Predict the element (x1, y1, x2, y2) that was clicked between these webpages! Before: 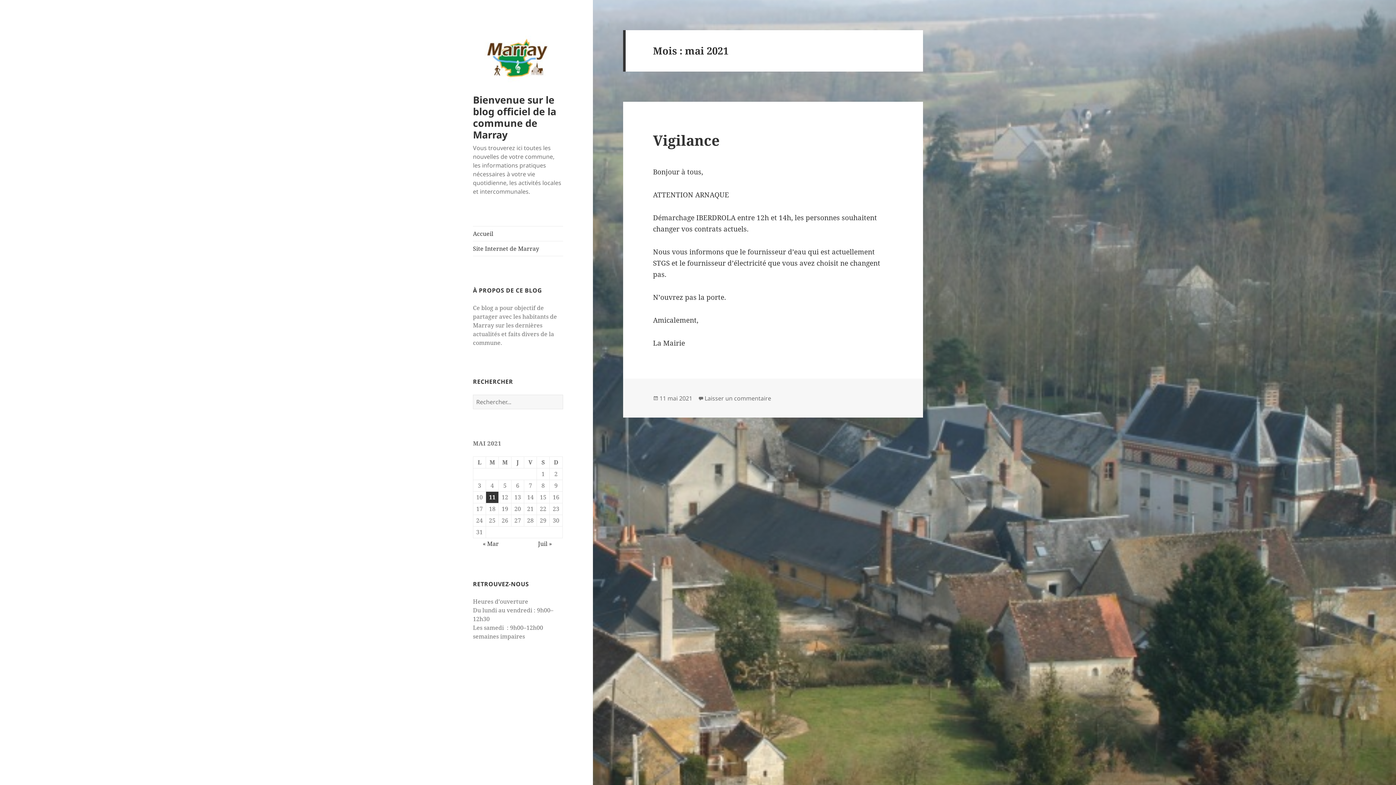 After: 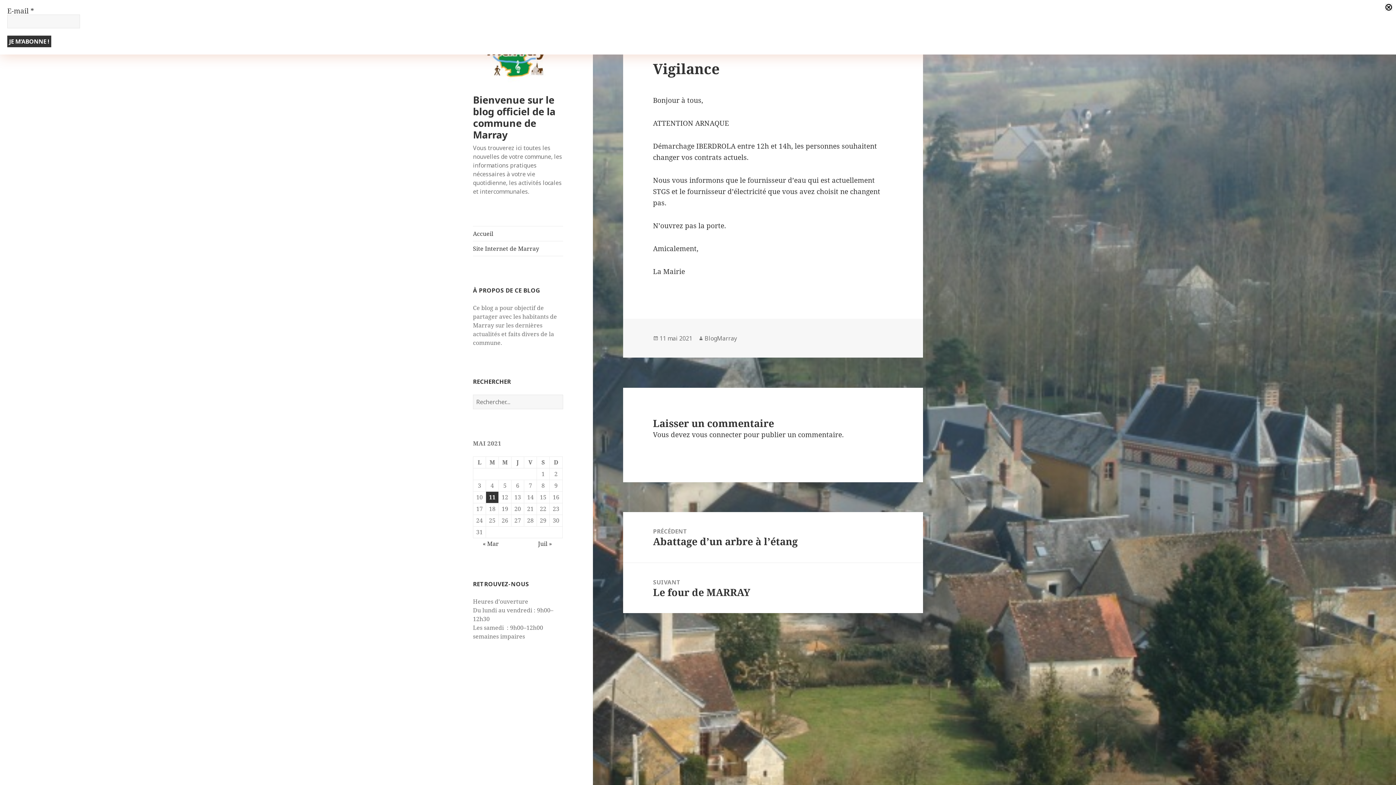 Action: label: 11 mai 2021 bbox: (659, 394, 692, 402)